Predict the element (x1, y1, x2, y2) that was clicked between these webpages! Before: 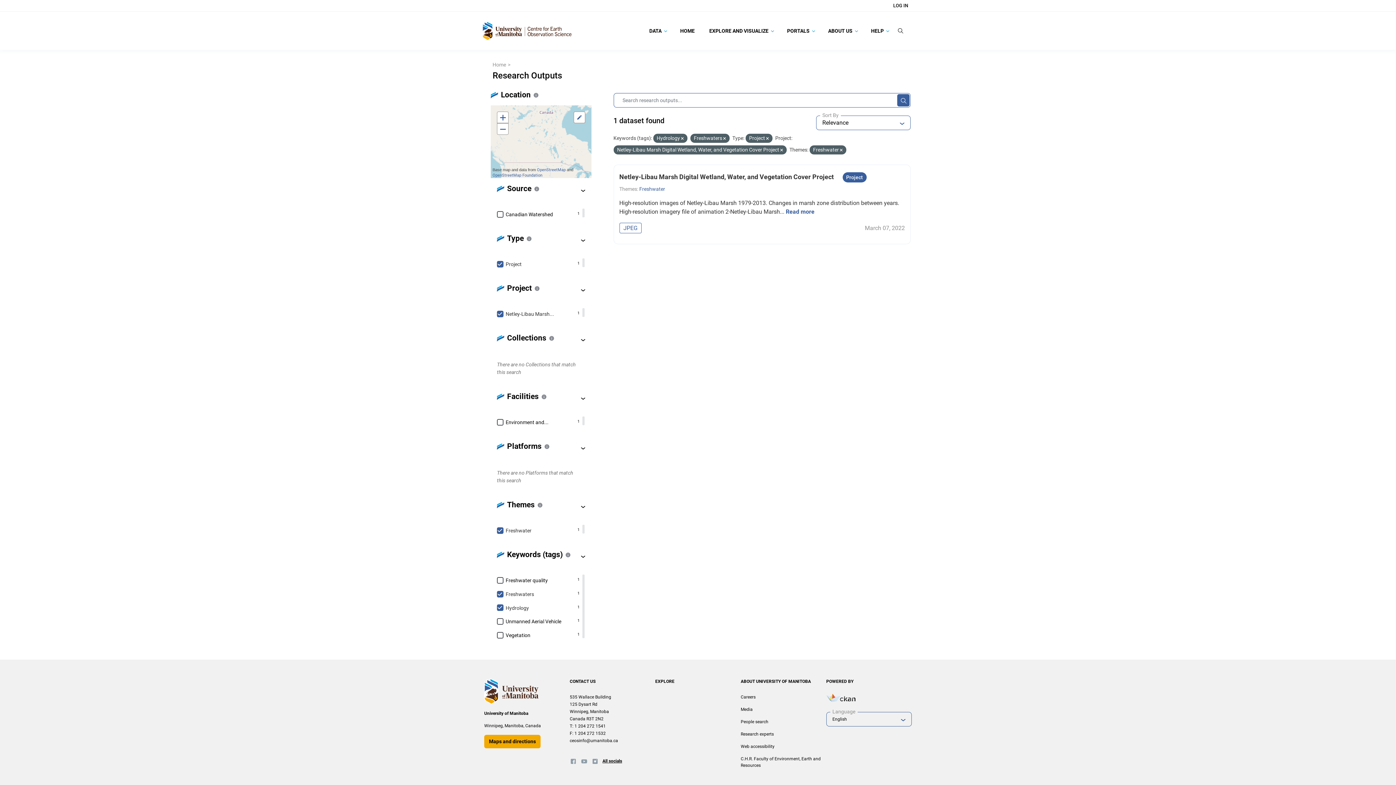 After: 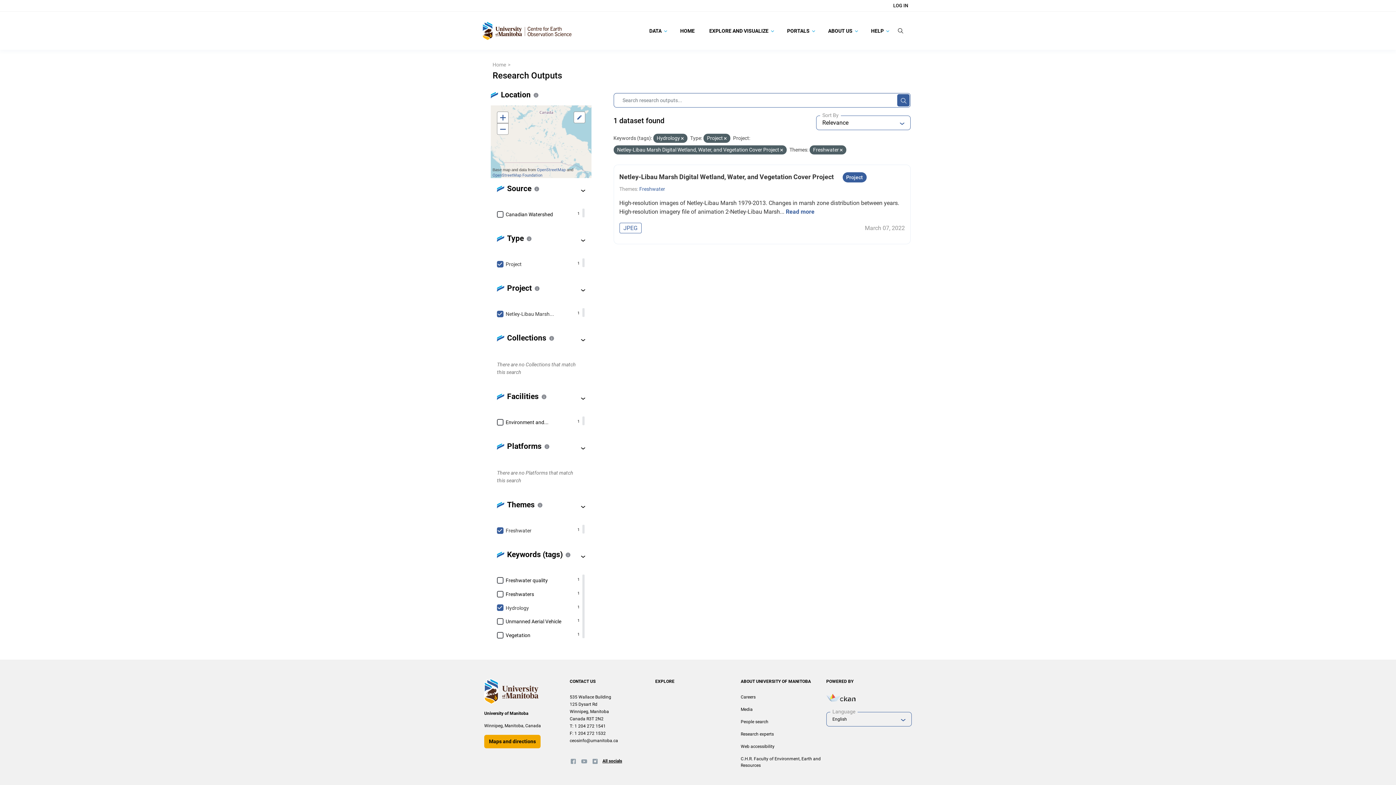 Action: label: Freshwaters
1 bbox: (497, 587, 579, 601)